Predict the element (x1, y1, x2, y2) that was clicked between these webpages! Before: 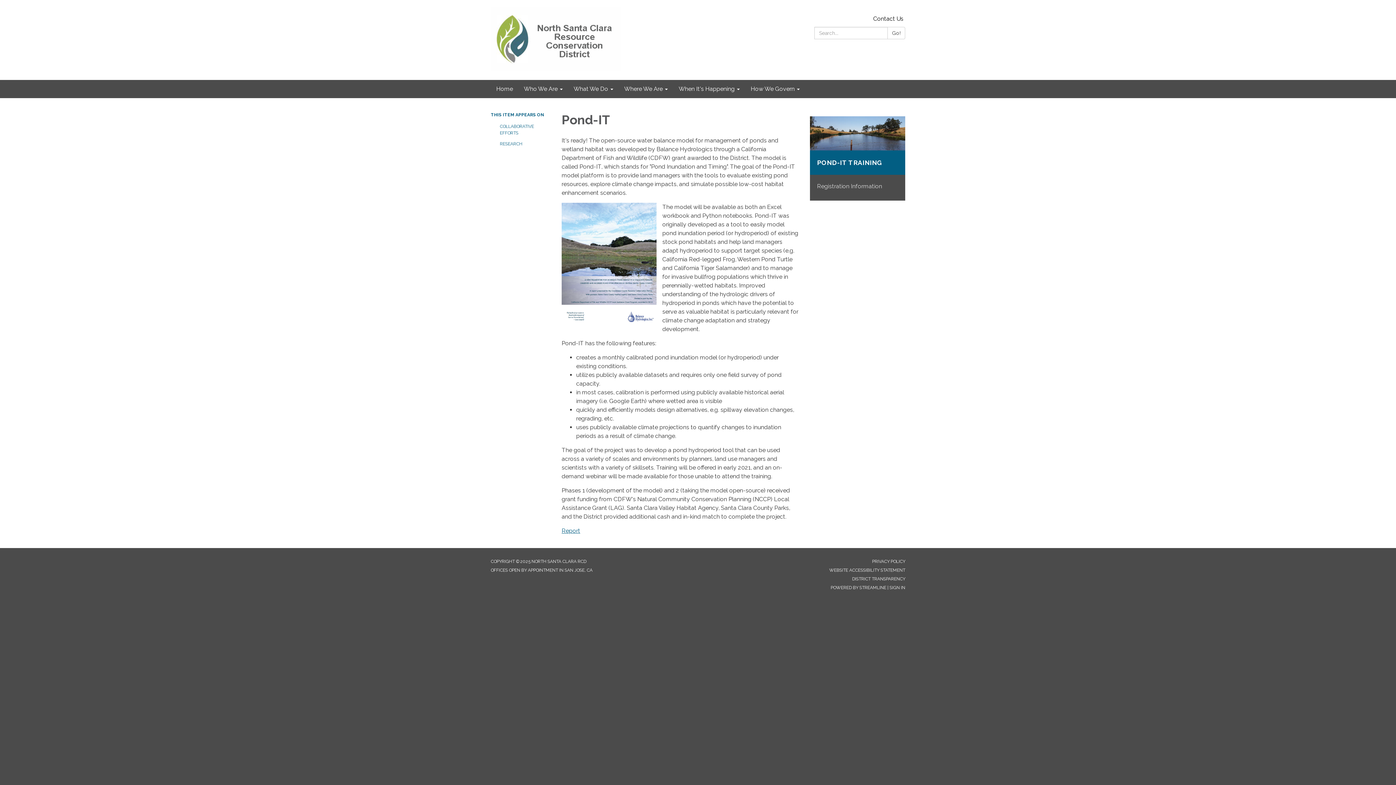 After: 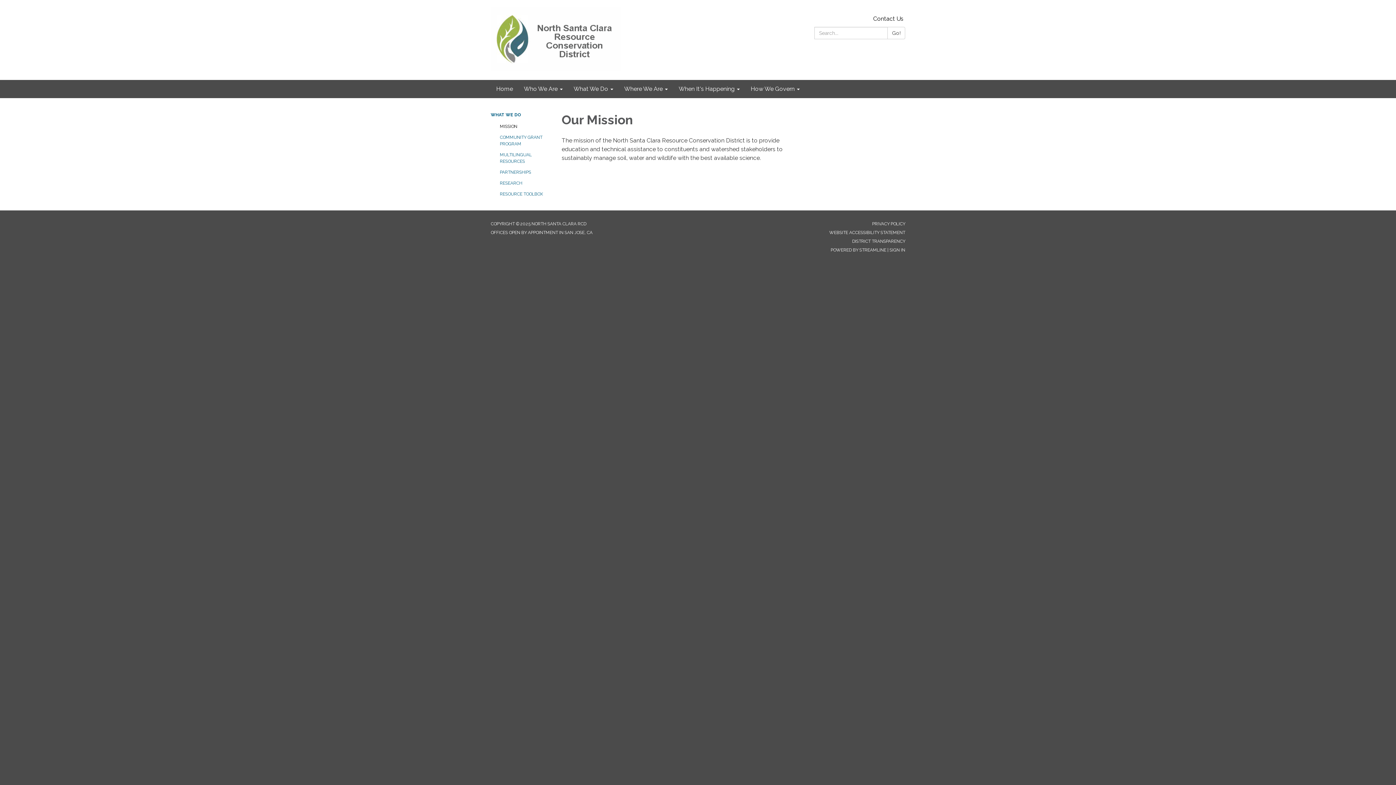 Action: bbox: (568, 80, 618, 98) label: What We Do